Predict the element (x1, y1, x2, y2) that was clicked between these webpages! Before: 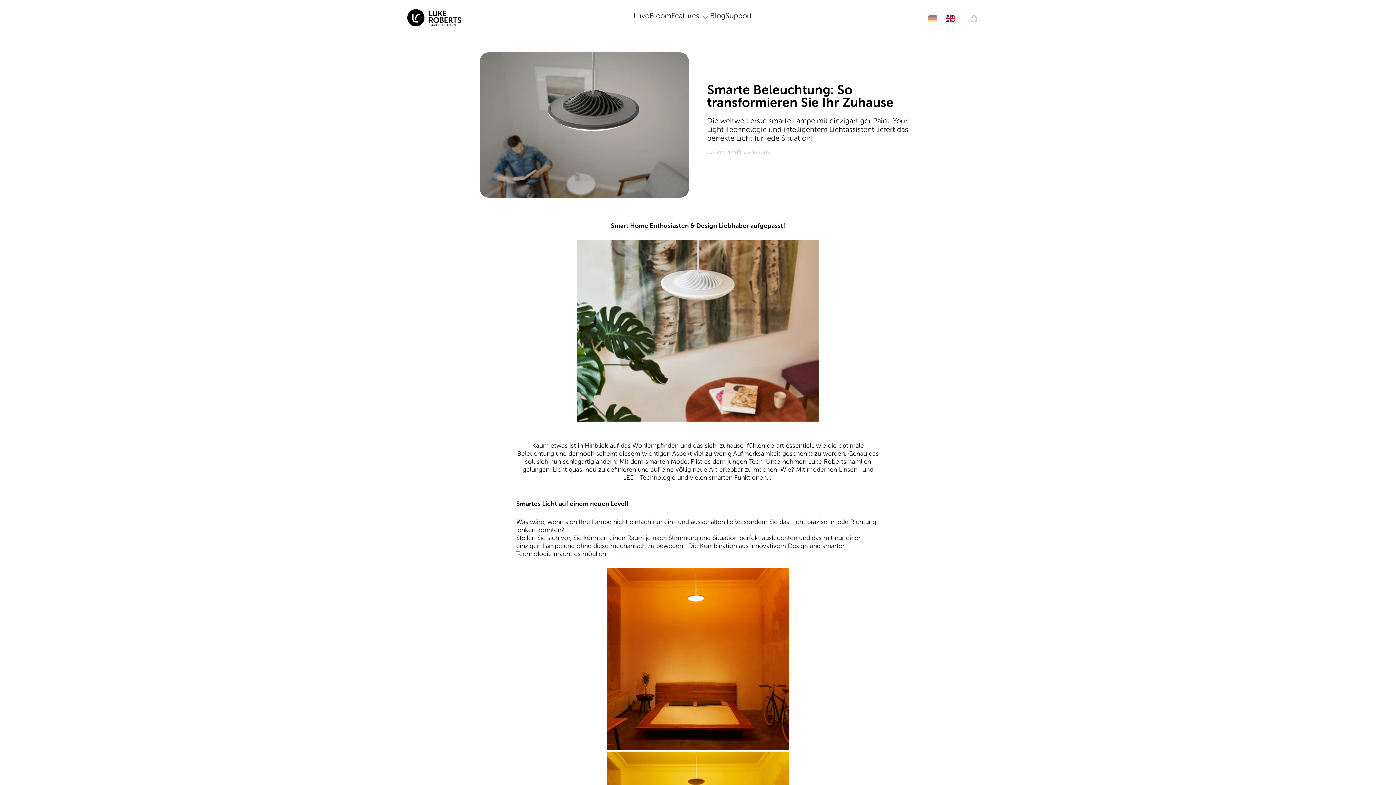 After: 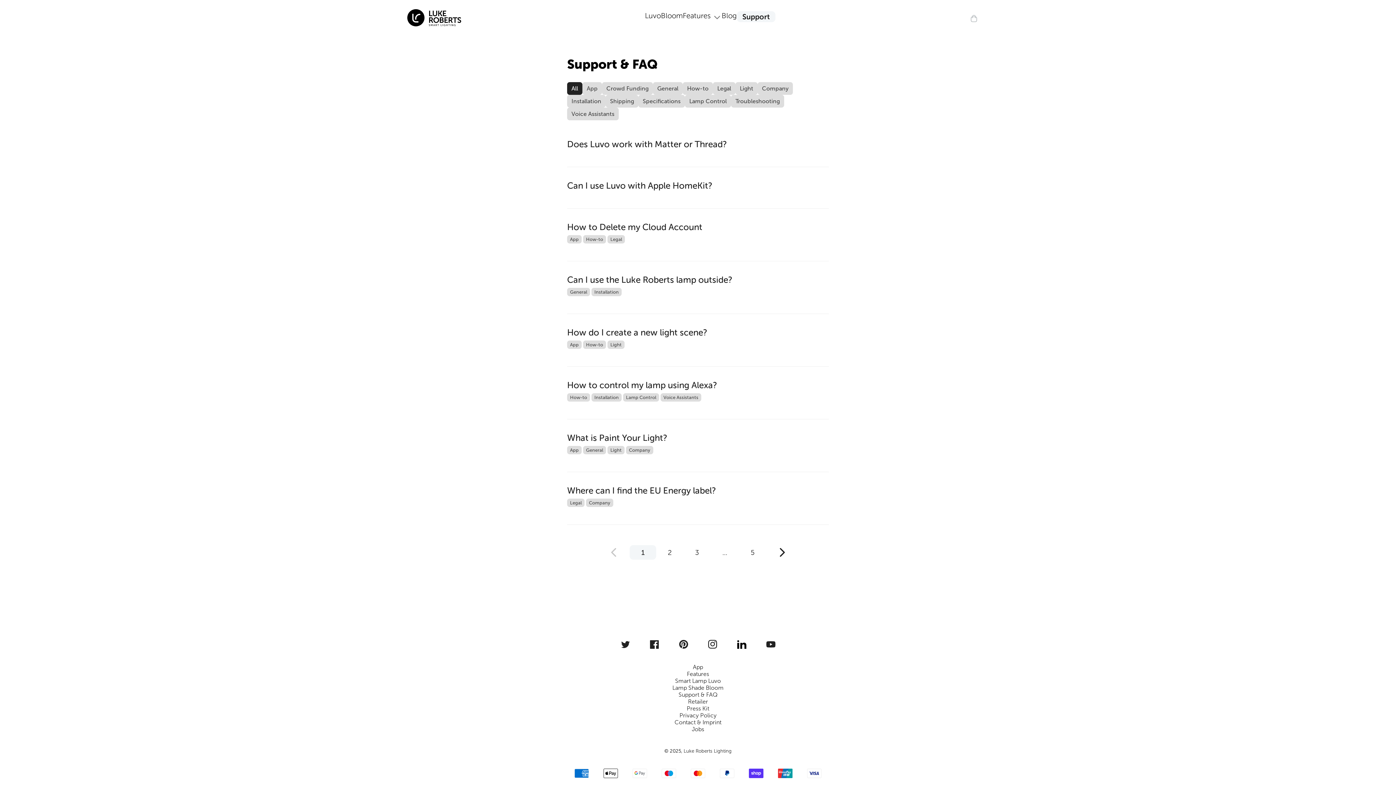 Action: label: Support bbox: (743, 11, 769, 20)